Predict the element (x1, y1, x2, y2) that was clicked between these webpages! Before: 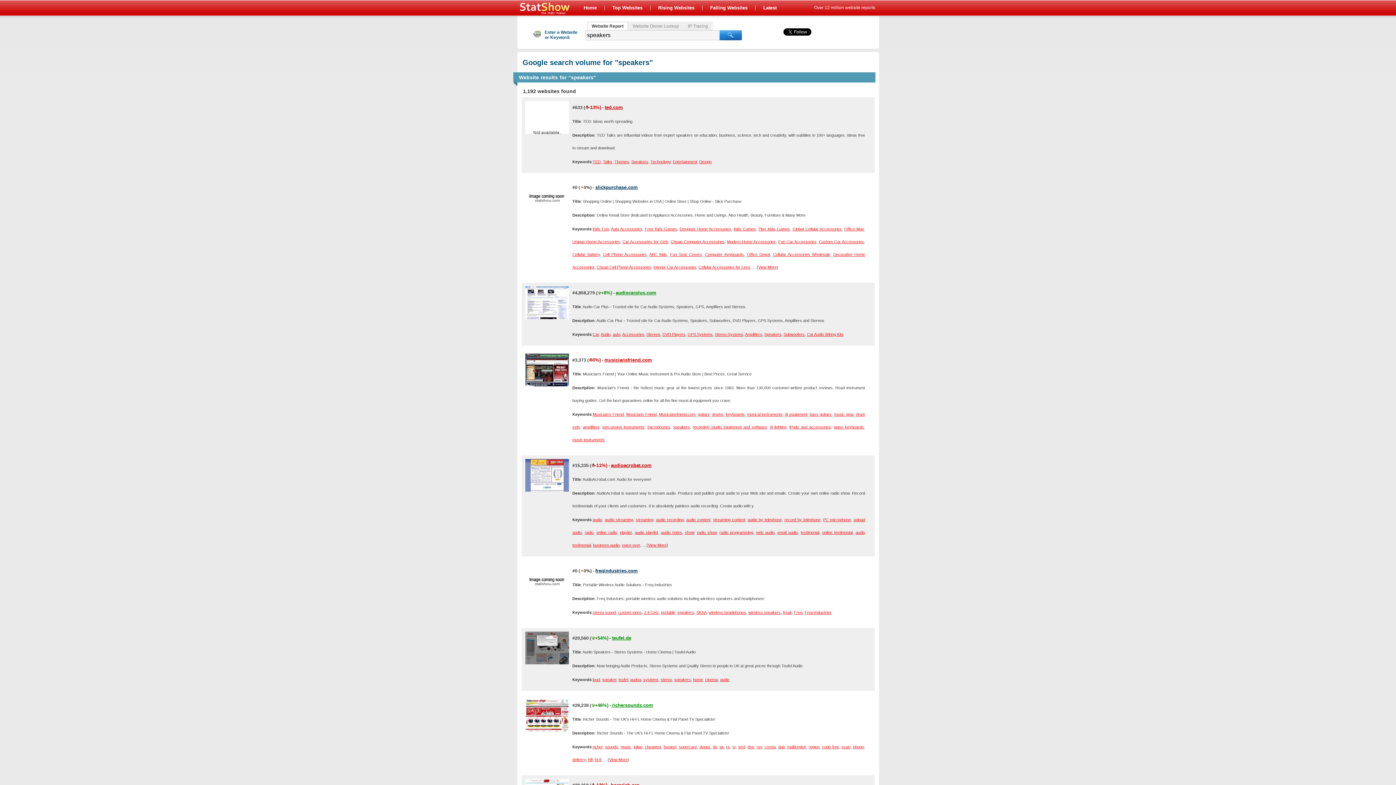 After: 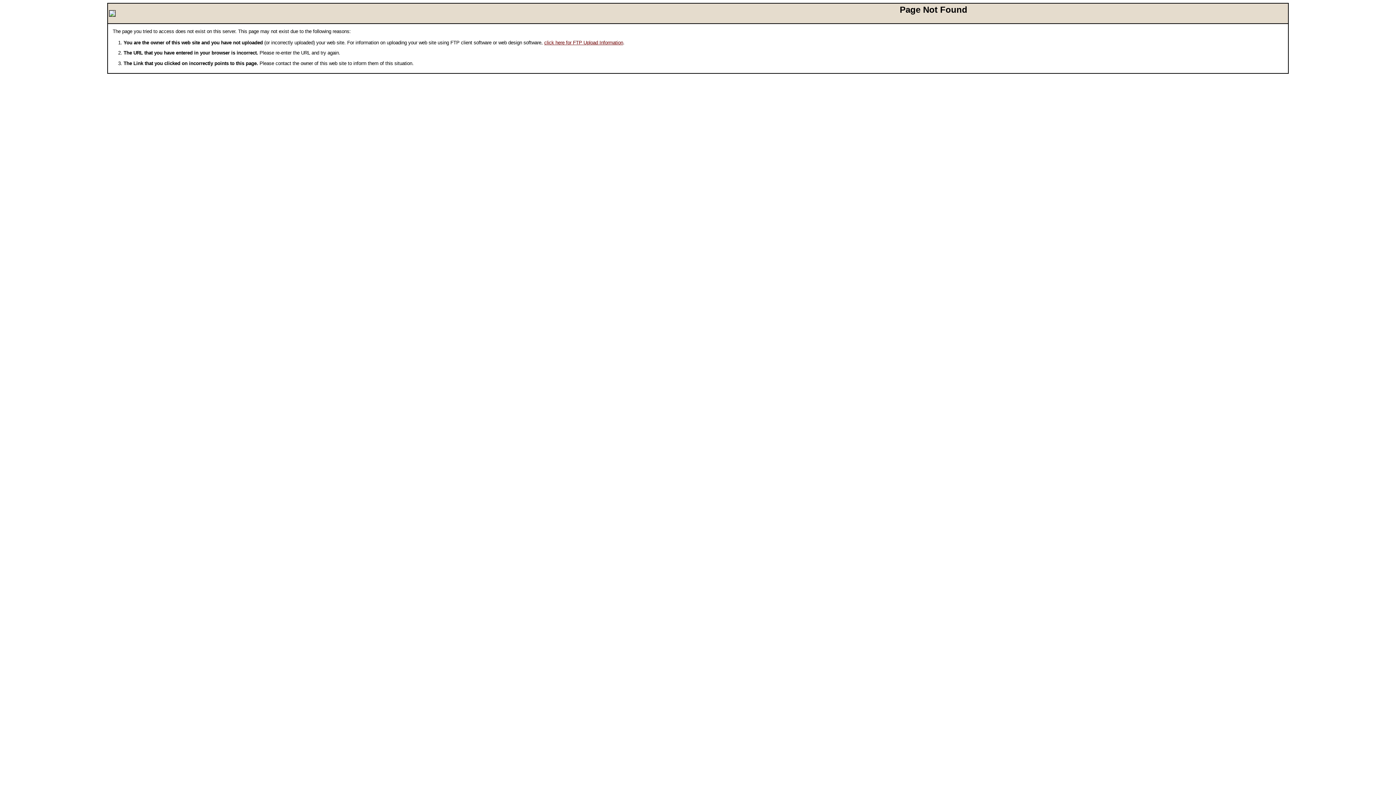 Action: label: online testimonial bbox: (822, 530, 852, 534)